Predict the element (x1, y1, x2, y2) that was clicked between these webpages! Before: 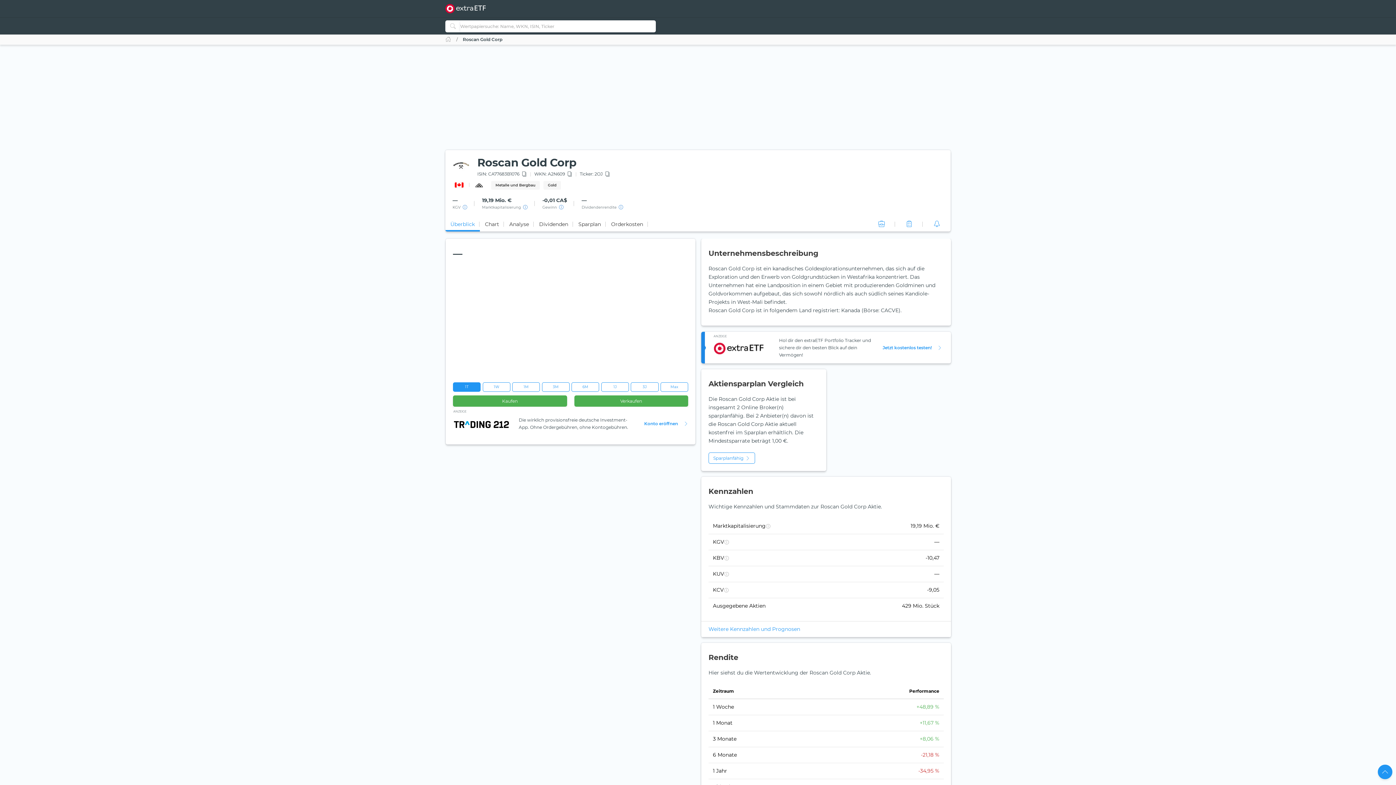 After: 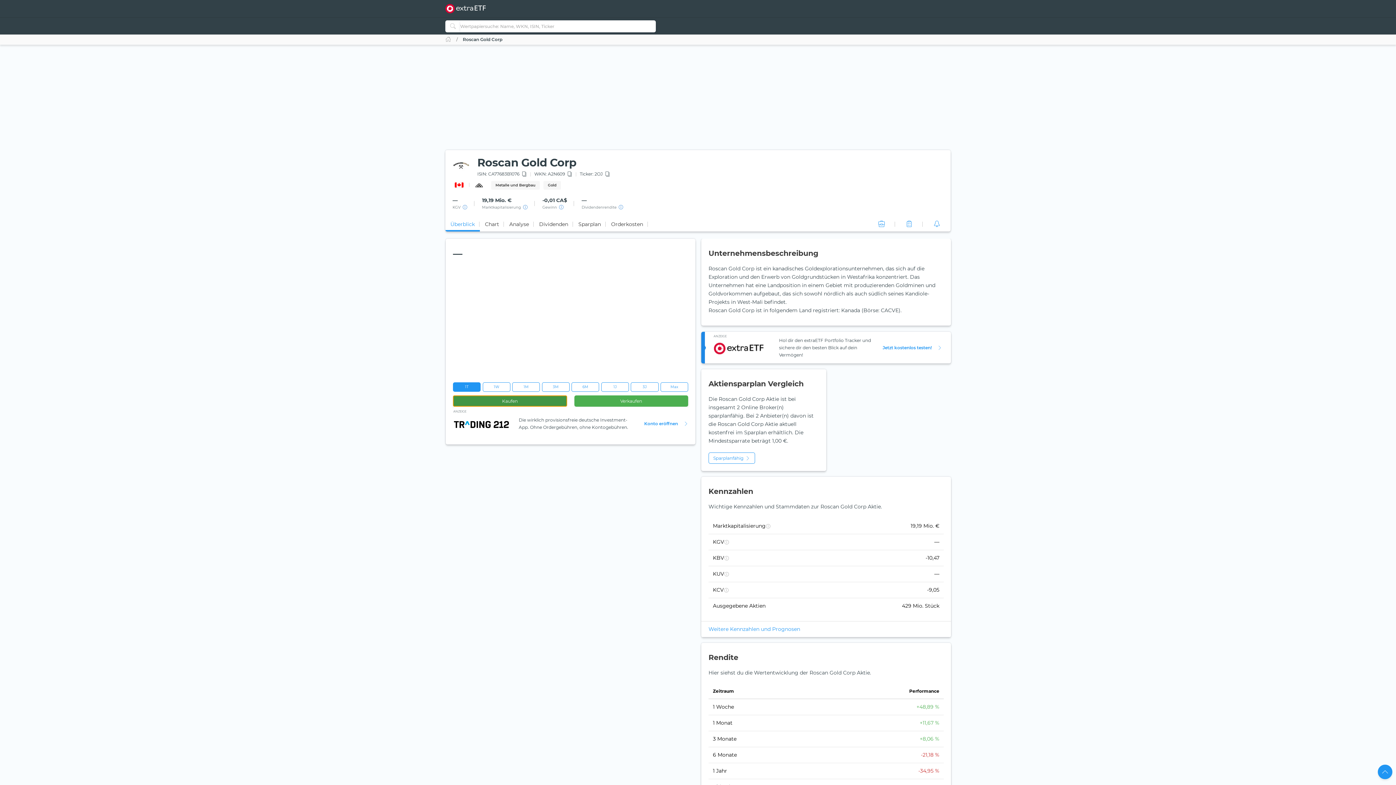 Action: label: Kaufen bbox: (453, 395, 567, 407)